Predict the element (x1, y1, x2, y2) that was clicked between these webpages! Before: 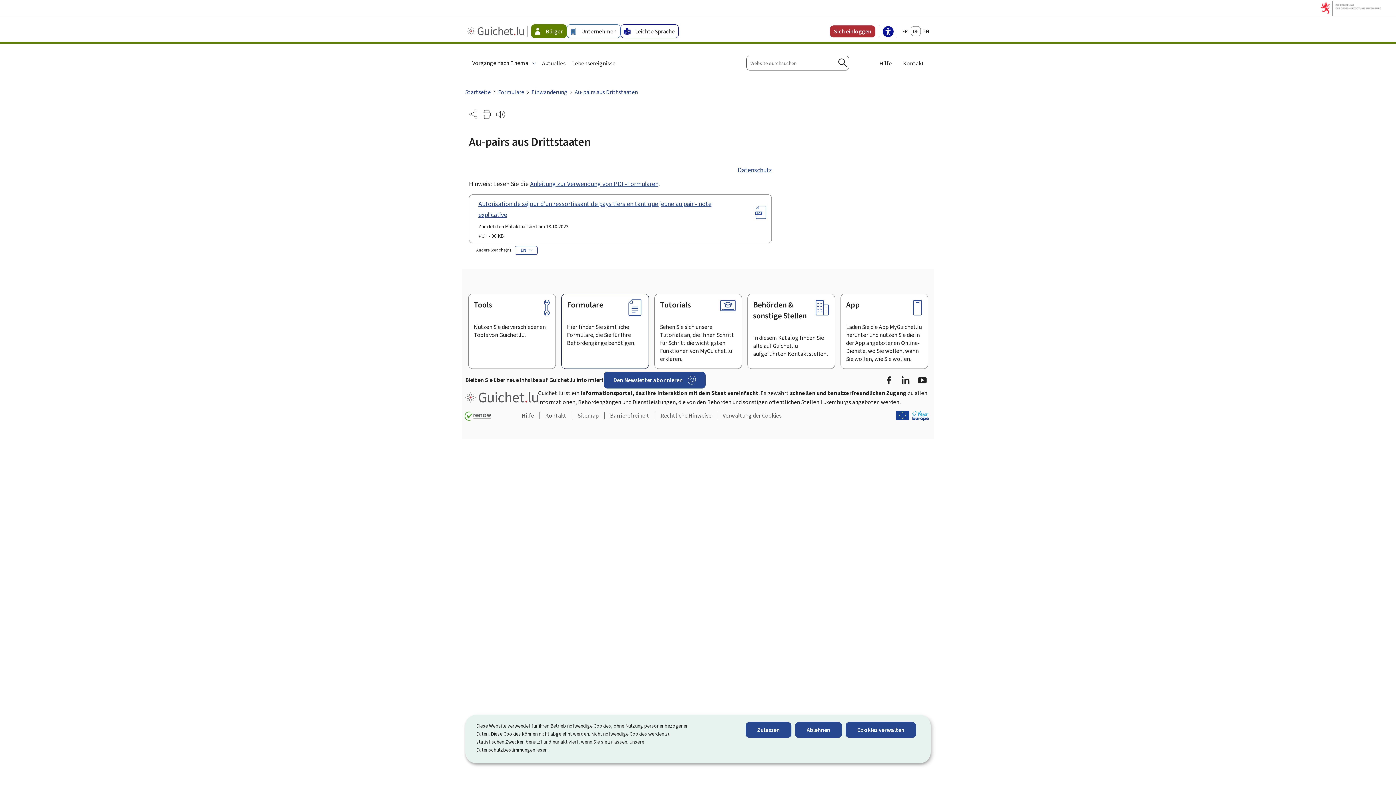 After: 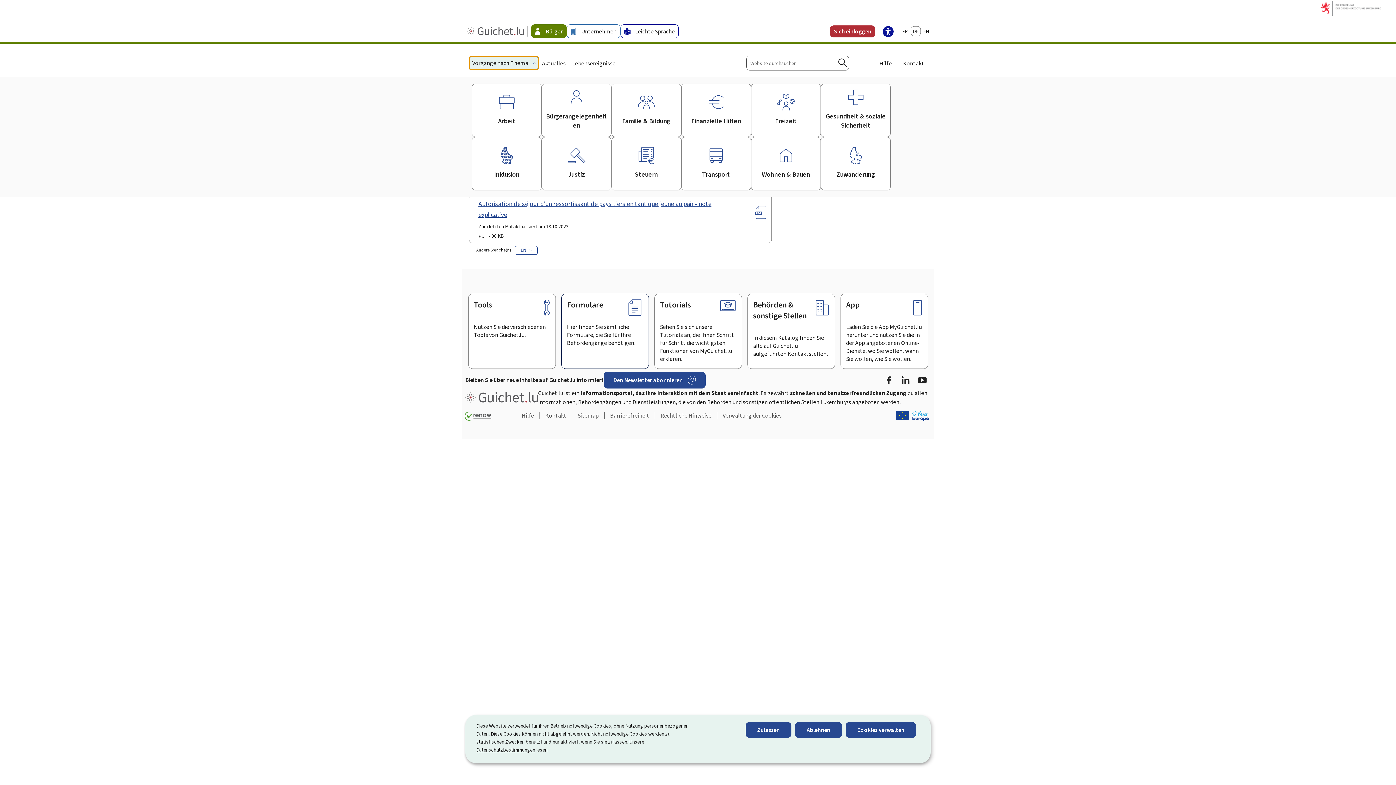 Action: label: Vorgänge nach Thema  bbox: (469, 56, 538, 69)